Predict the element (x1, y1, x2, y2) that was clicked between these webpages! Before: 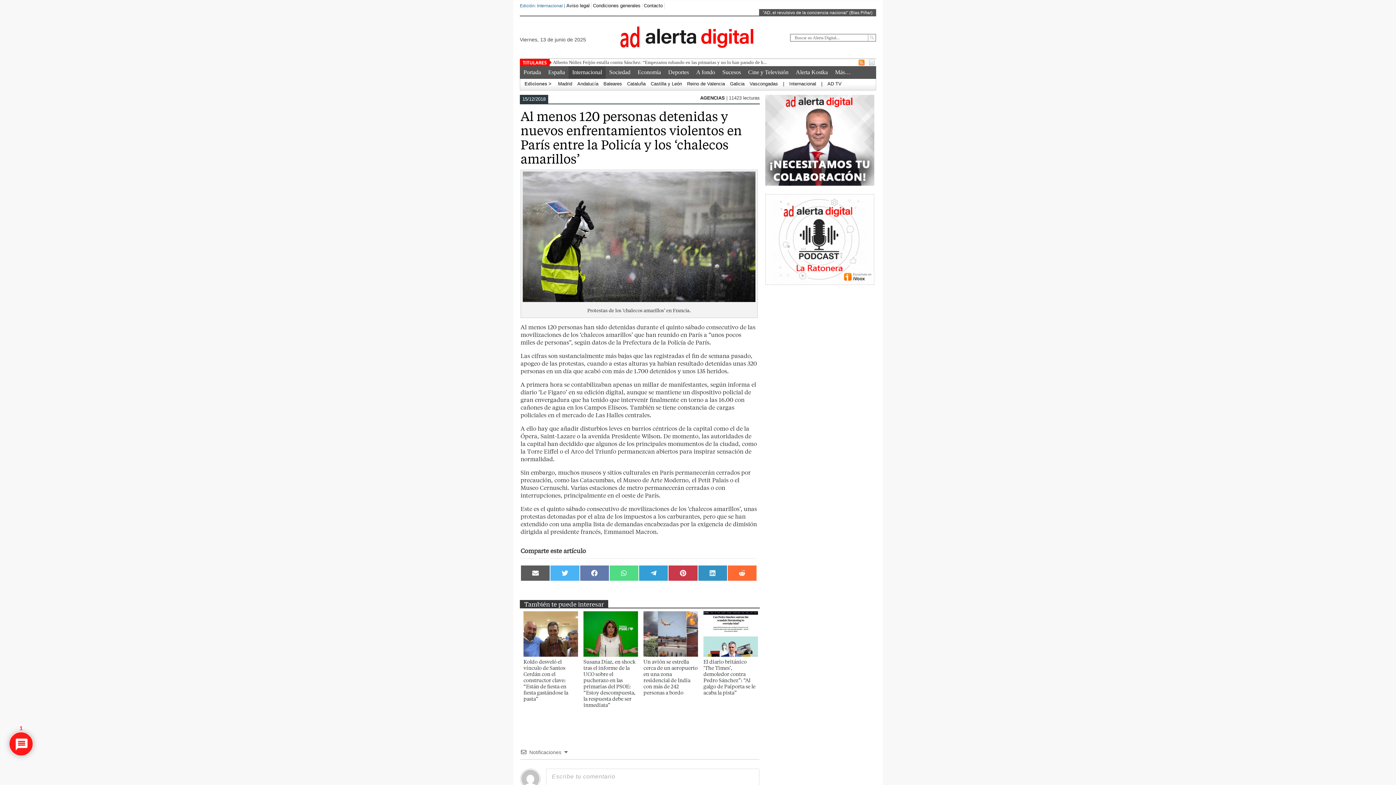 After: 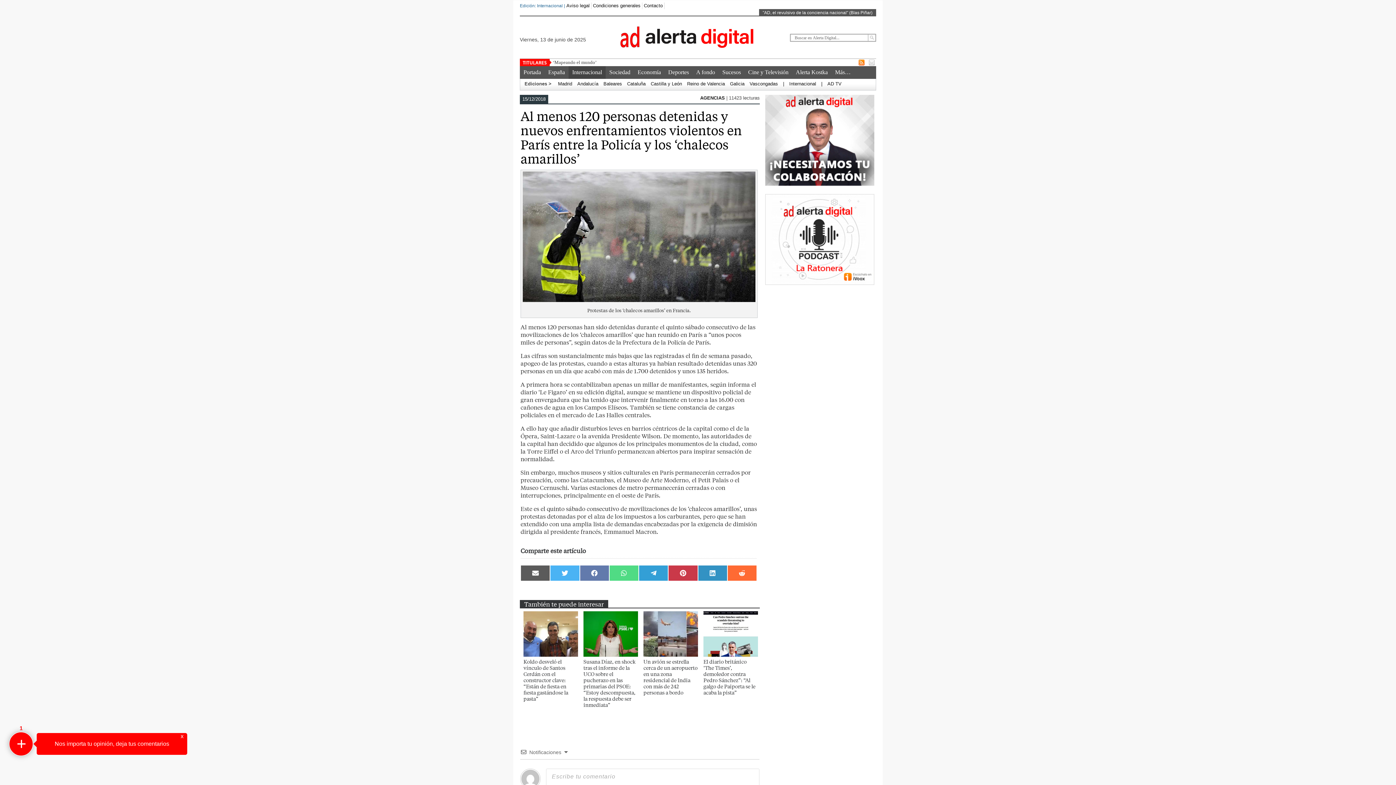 Action: label: | bbox: (818, 78, 825, 90)